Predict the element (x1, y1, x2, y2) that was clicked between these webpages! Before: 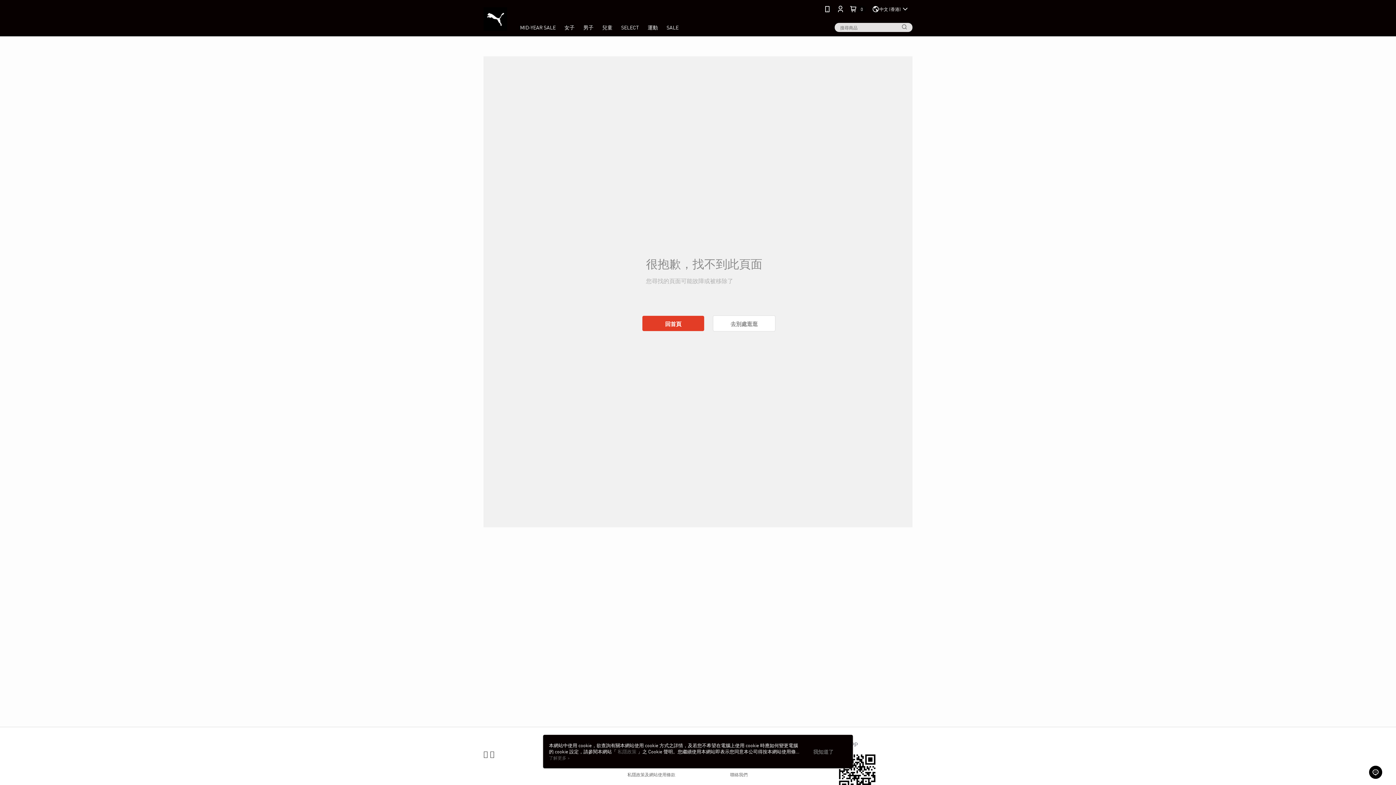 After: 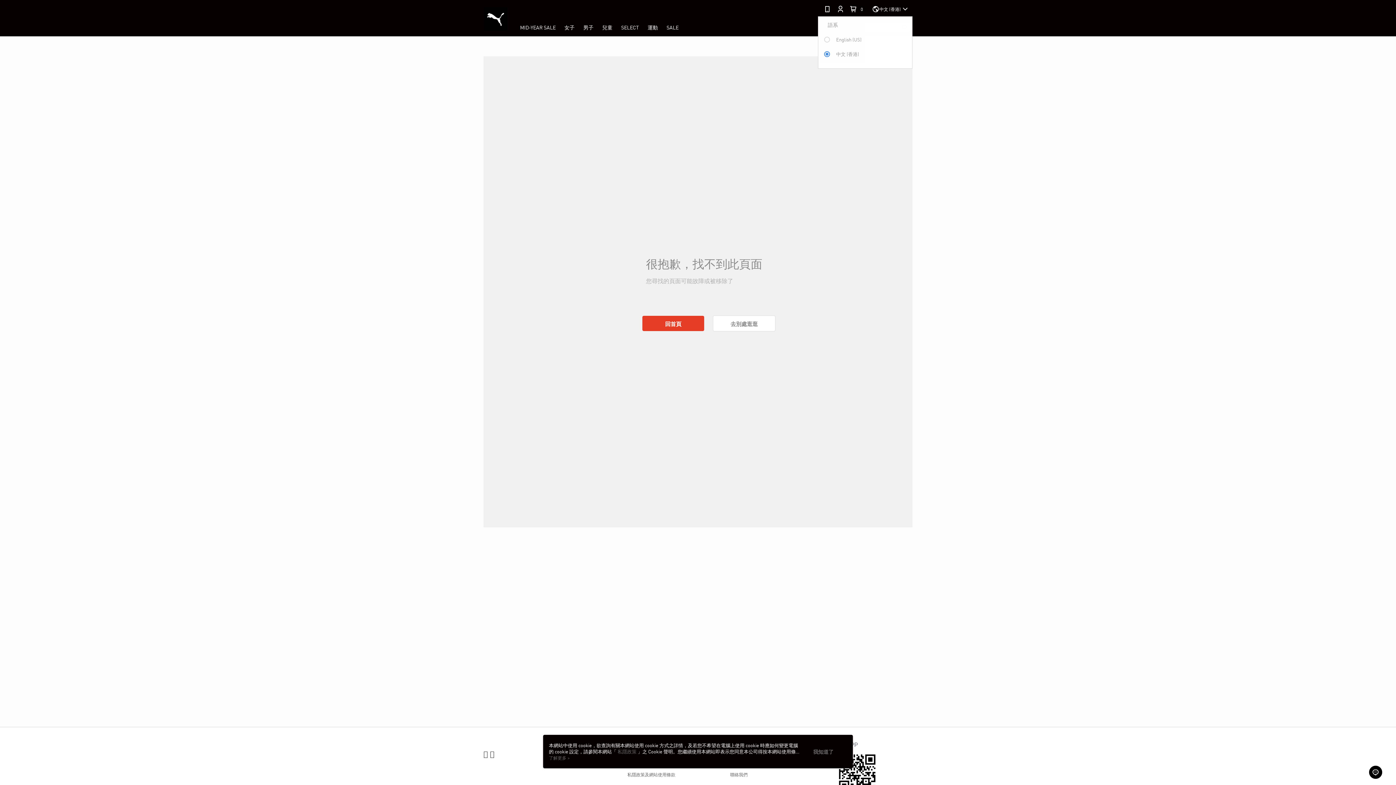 Action: label: 中文 (香港) bbox: (872, 0, 909, 18)